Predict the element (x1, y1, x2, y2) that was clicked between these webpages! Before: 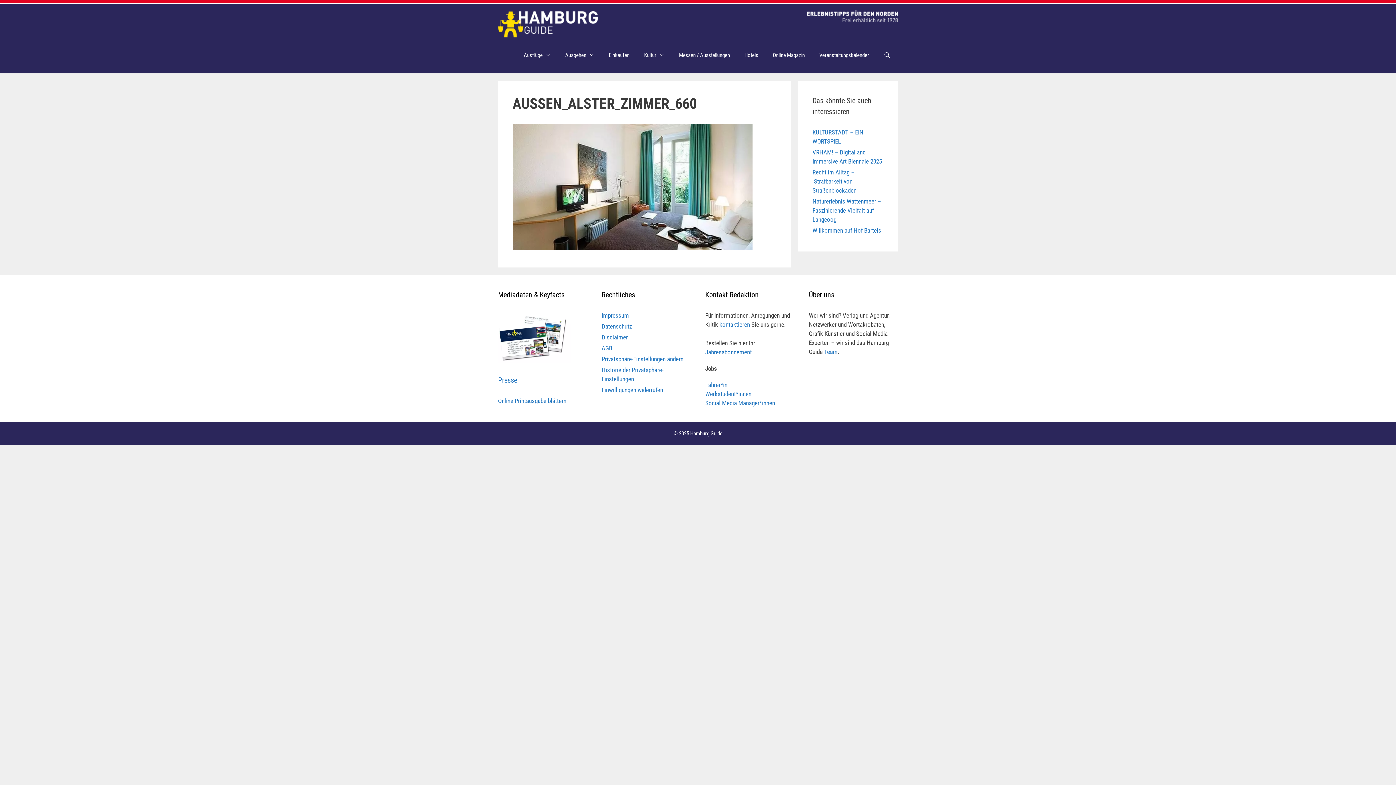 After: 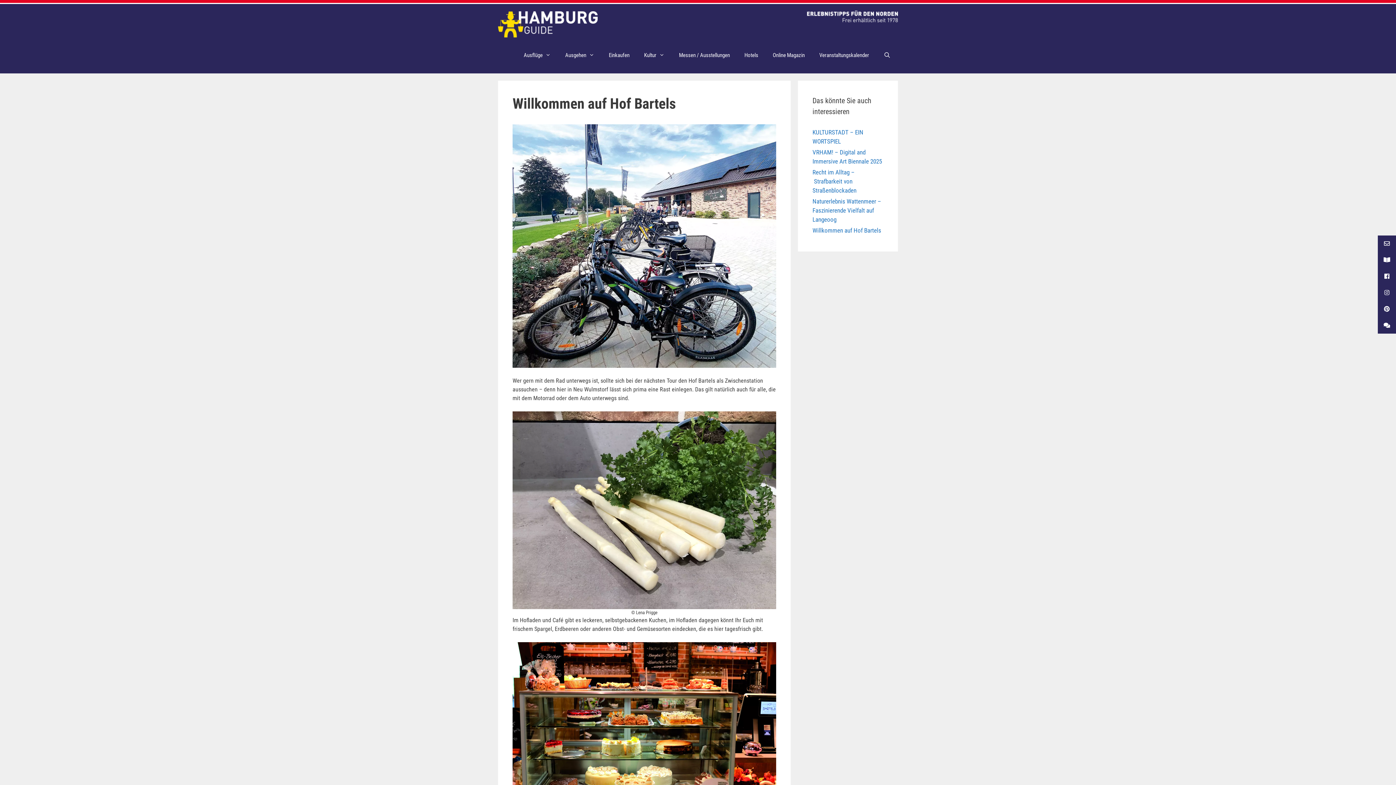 Action: label: Willkommen auf Hof Bartels bbox: (812, 226, 881, 234)